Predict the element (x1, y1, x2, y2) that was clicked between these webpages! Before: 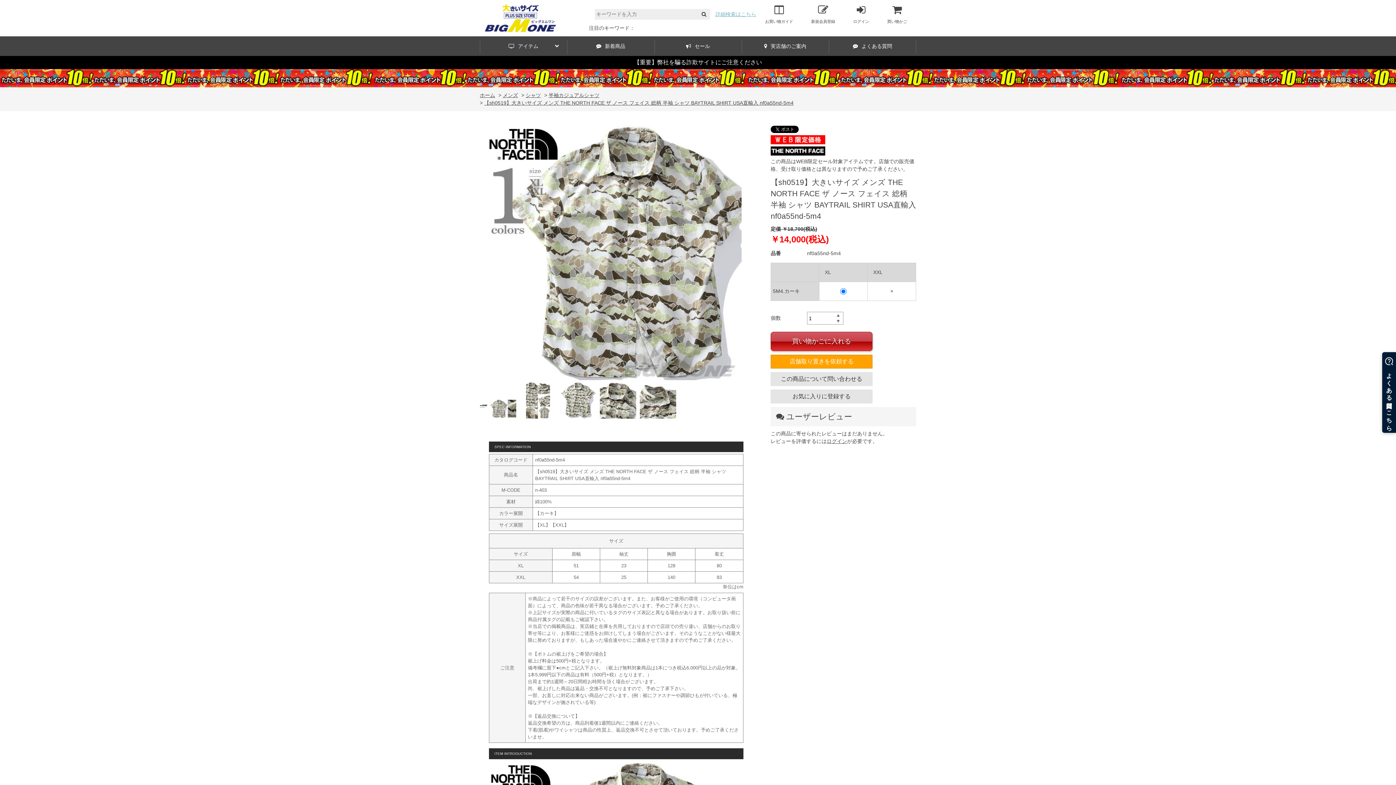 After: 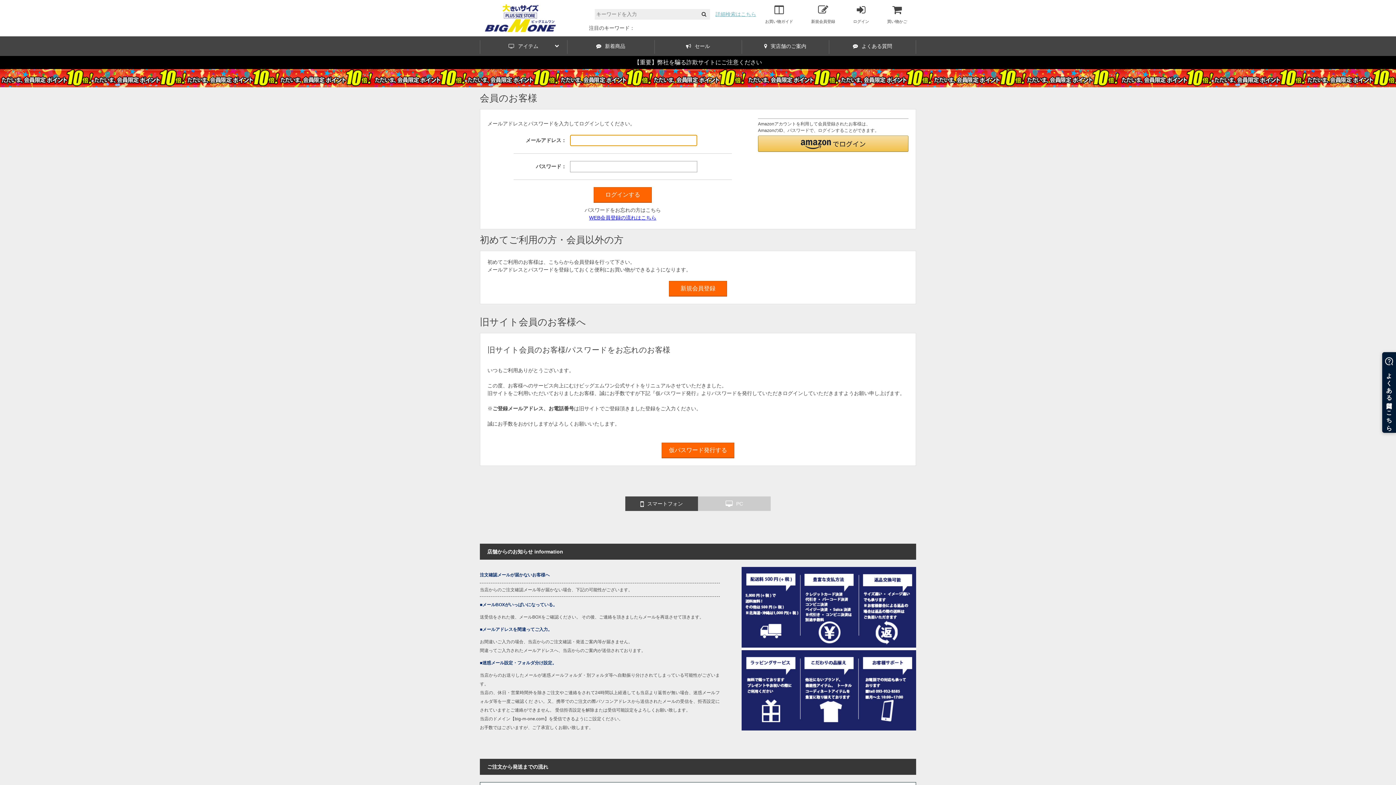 Action: label: お気に入りに登録する bbox: (770, 389, 872, 403)